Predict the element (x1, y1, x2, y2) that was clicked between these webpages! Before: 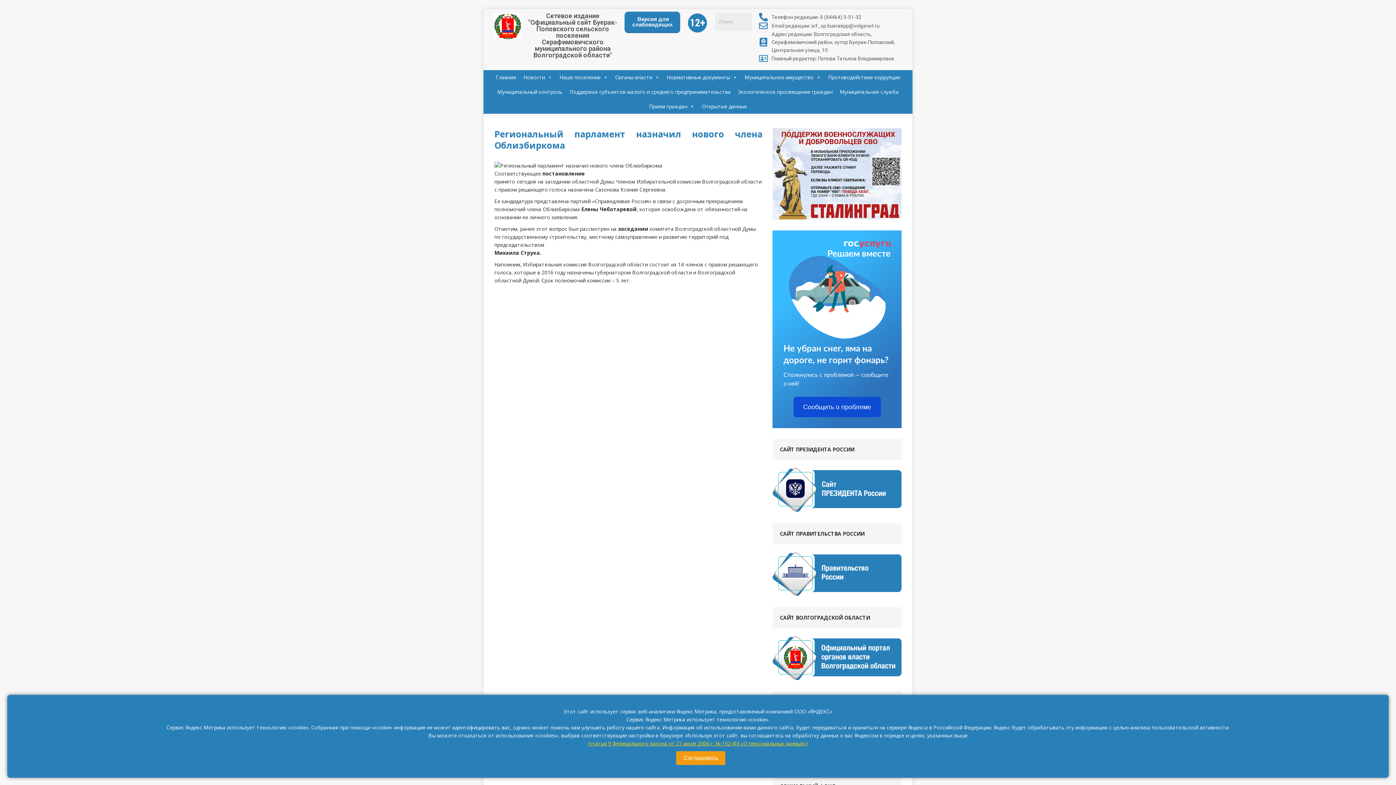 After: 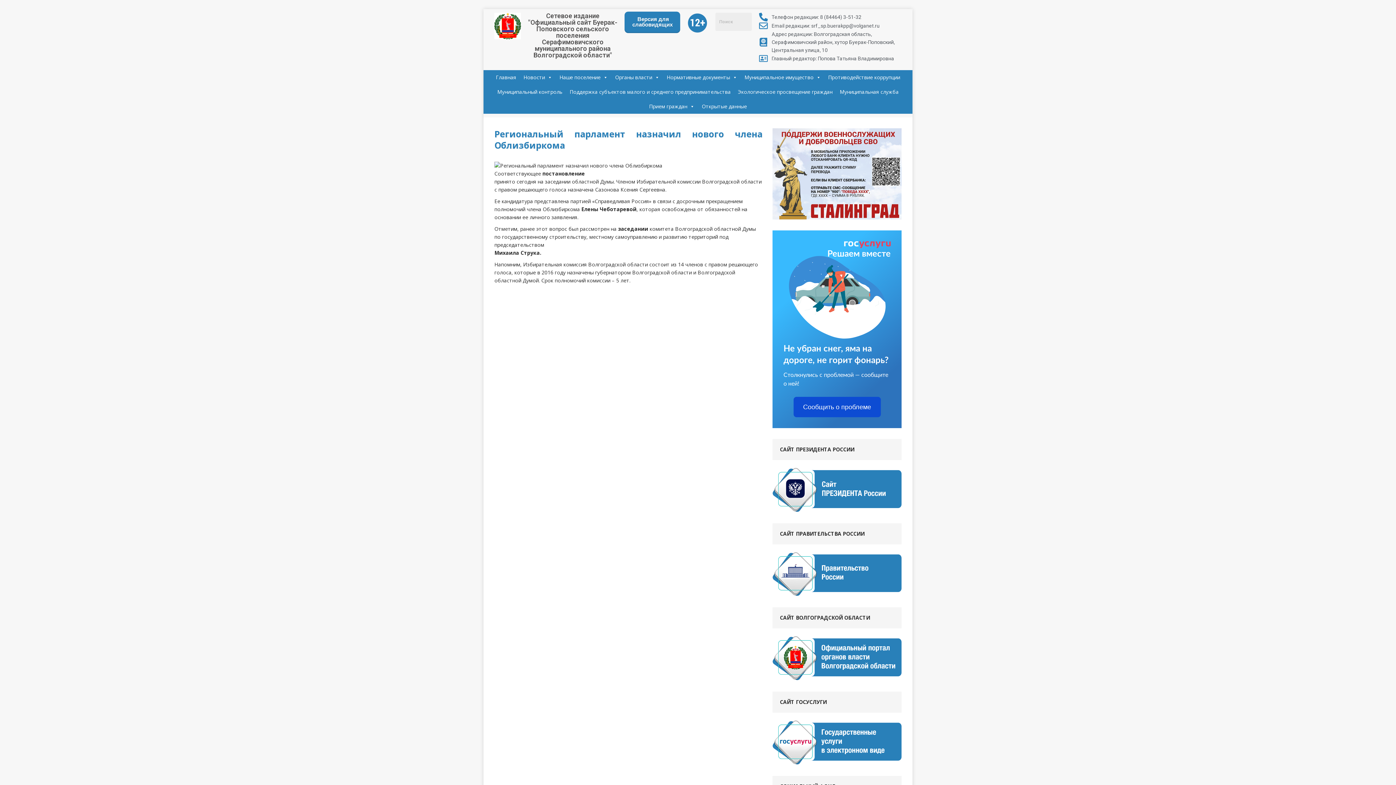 Action: label: Соглашаюсь bbox: (676, 751, 725, 765)